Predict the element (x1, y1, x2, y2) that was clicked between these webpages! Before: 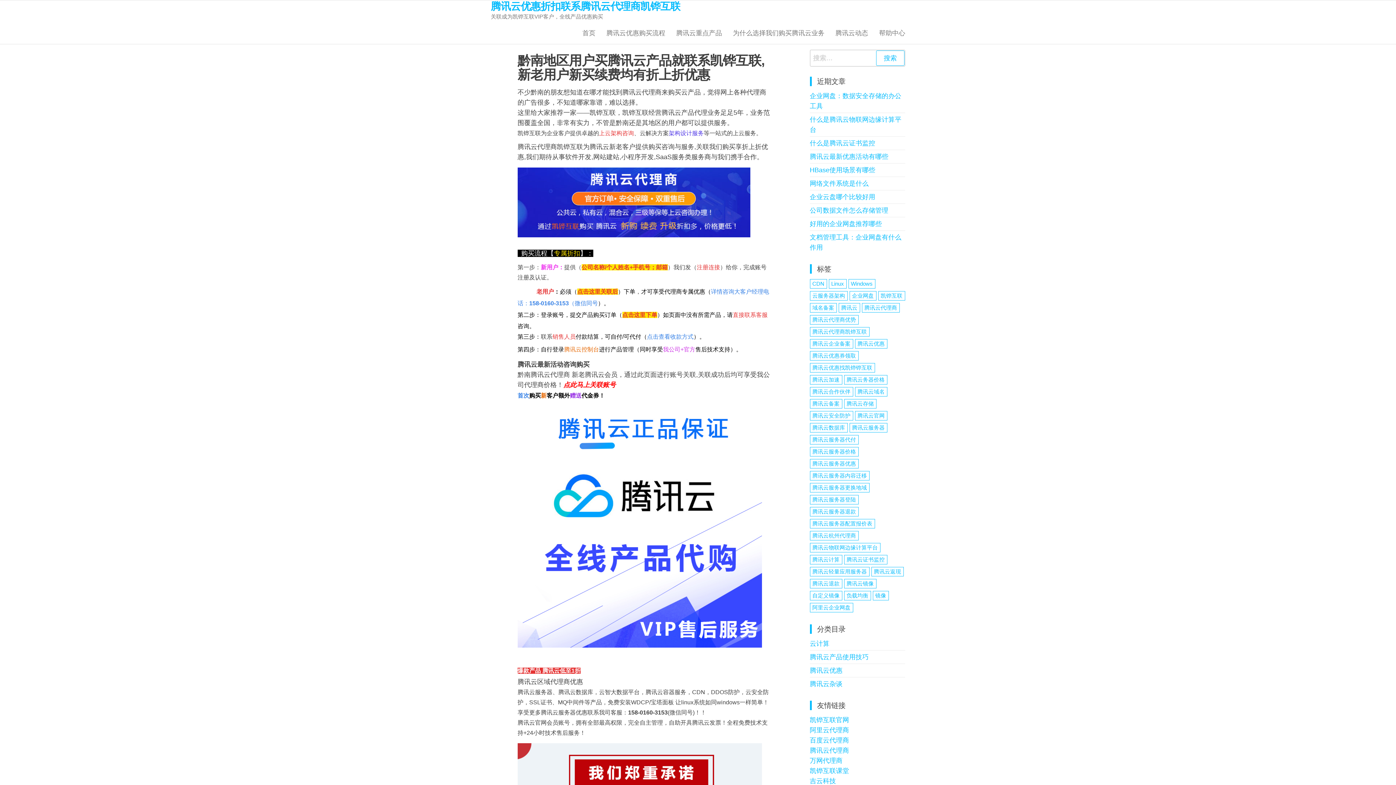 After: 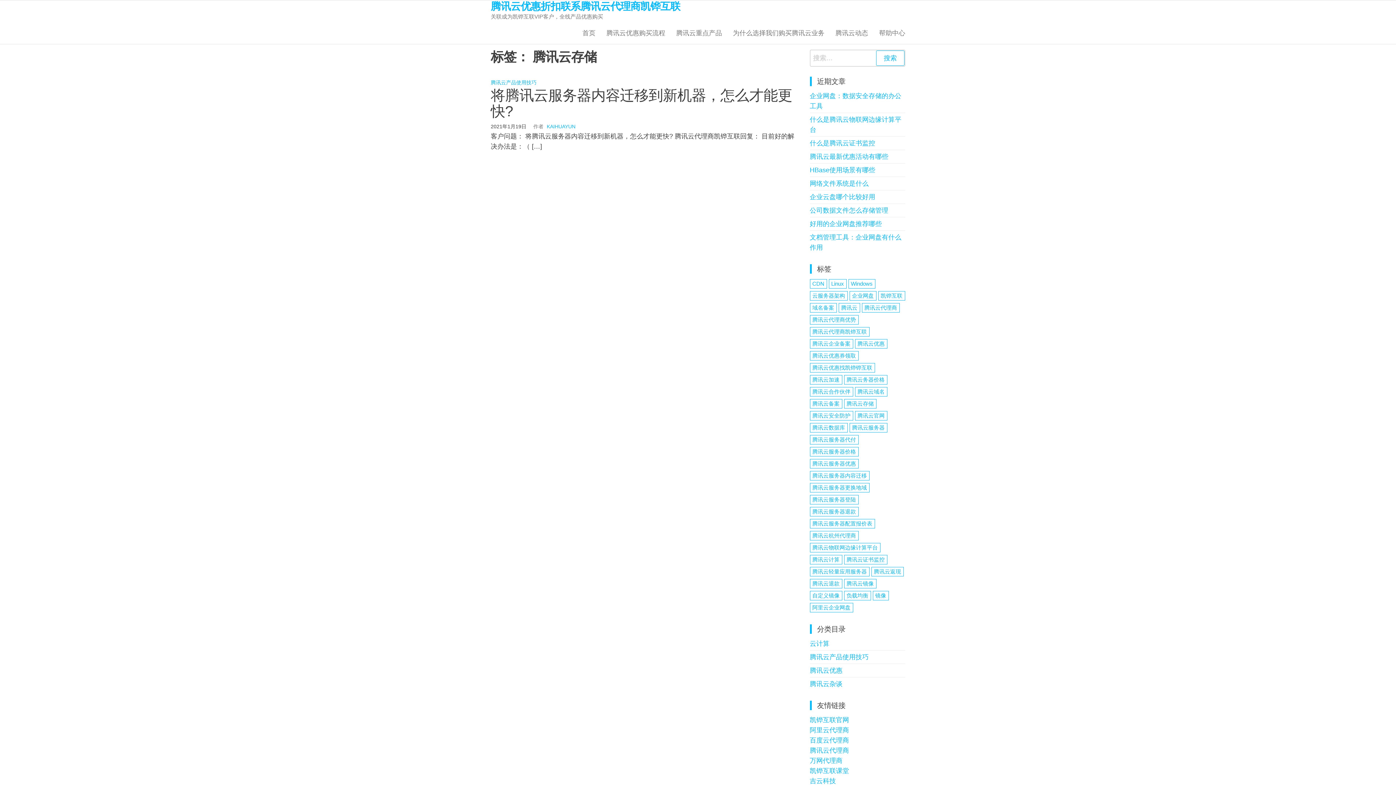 Action: bbox: (844, 399, 876, 408) label: 腾讯云存储 (1个项目)